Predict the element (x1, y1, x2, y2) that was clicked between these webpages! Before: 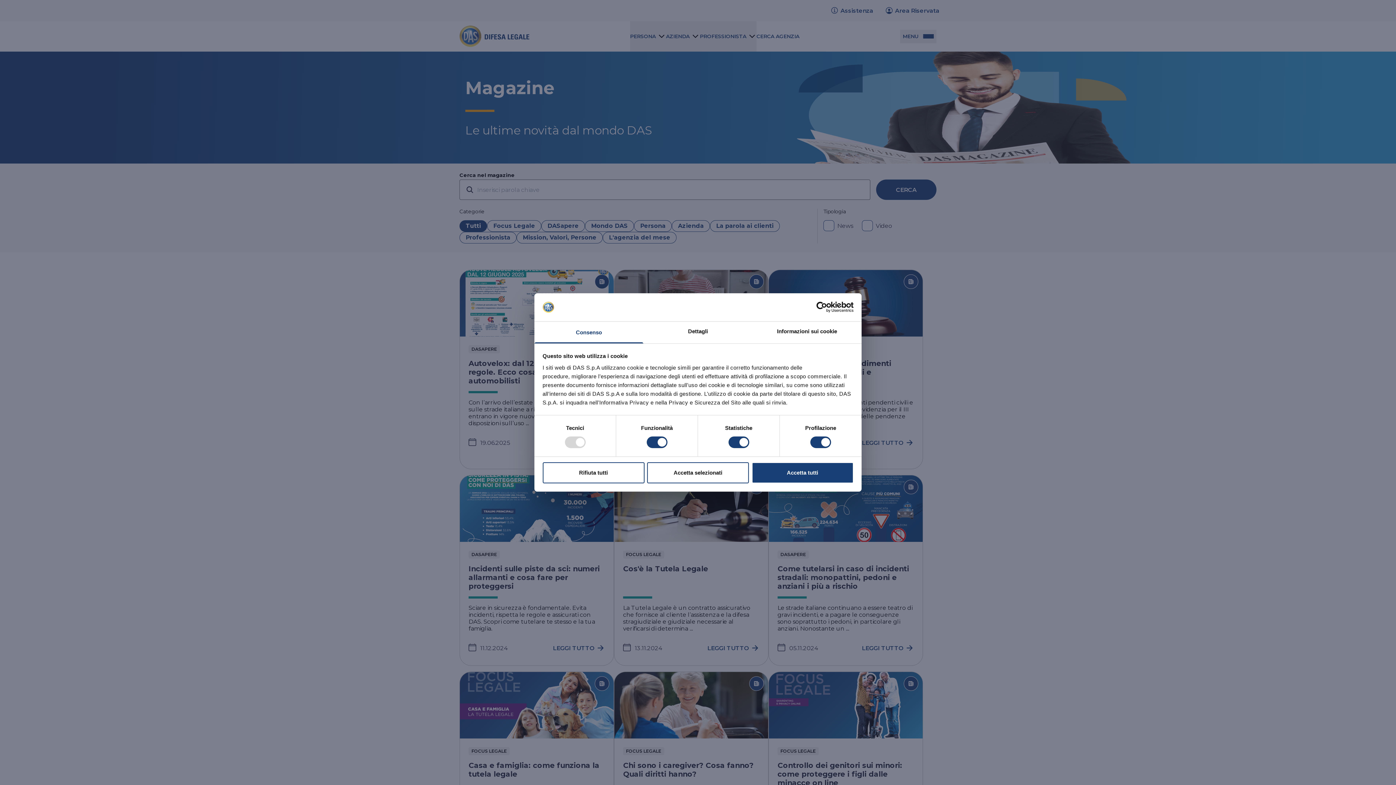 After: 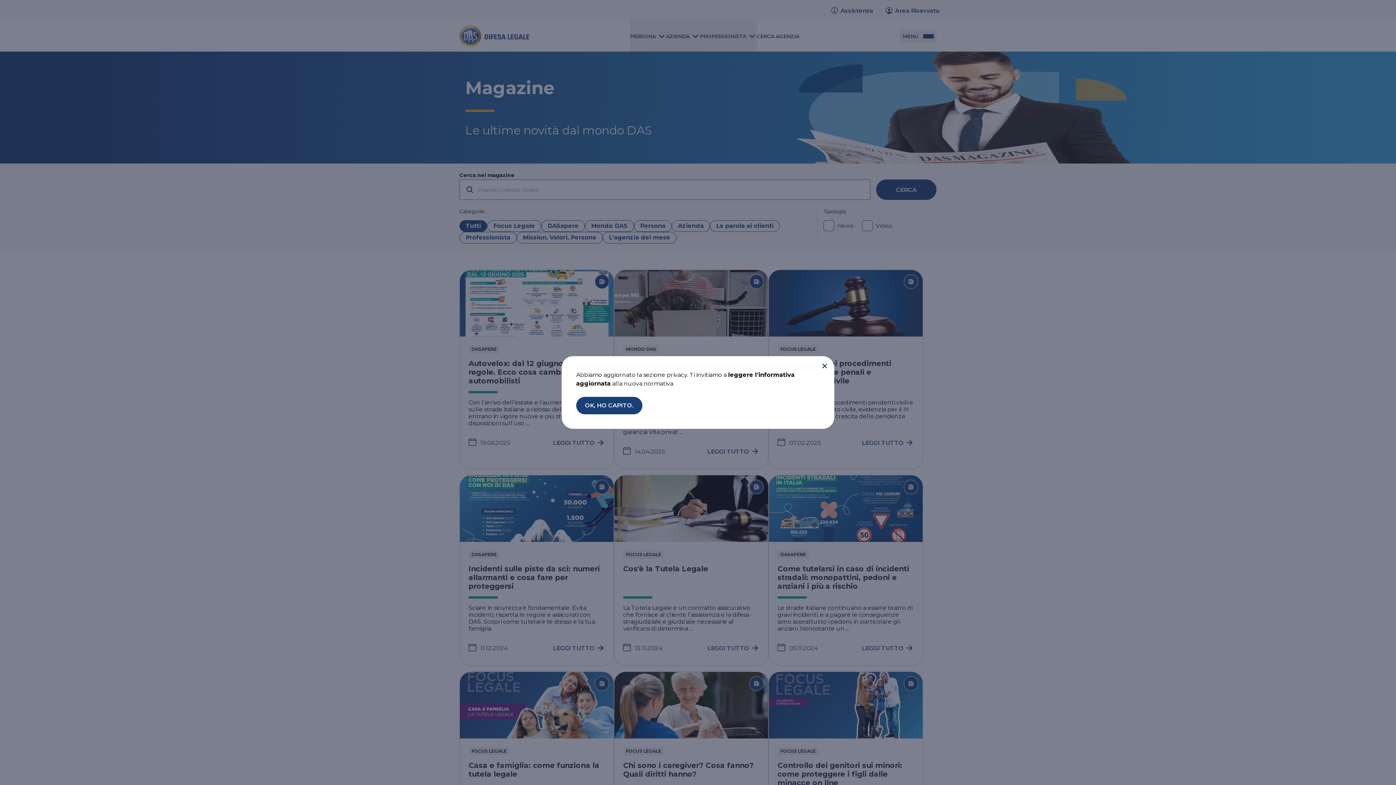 Action: label: Accetta tutti bbox: (751, 462, 853, 483)